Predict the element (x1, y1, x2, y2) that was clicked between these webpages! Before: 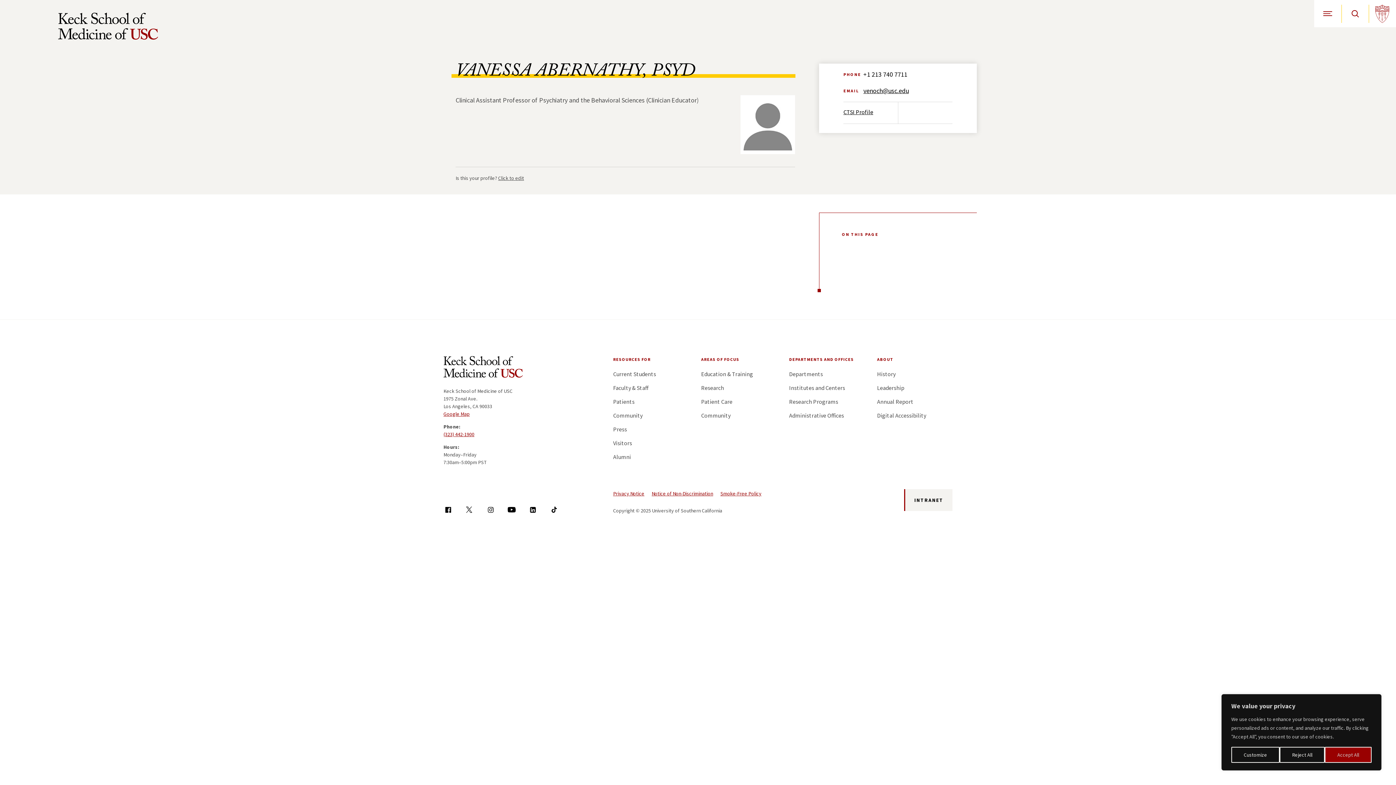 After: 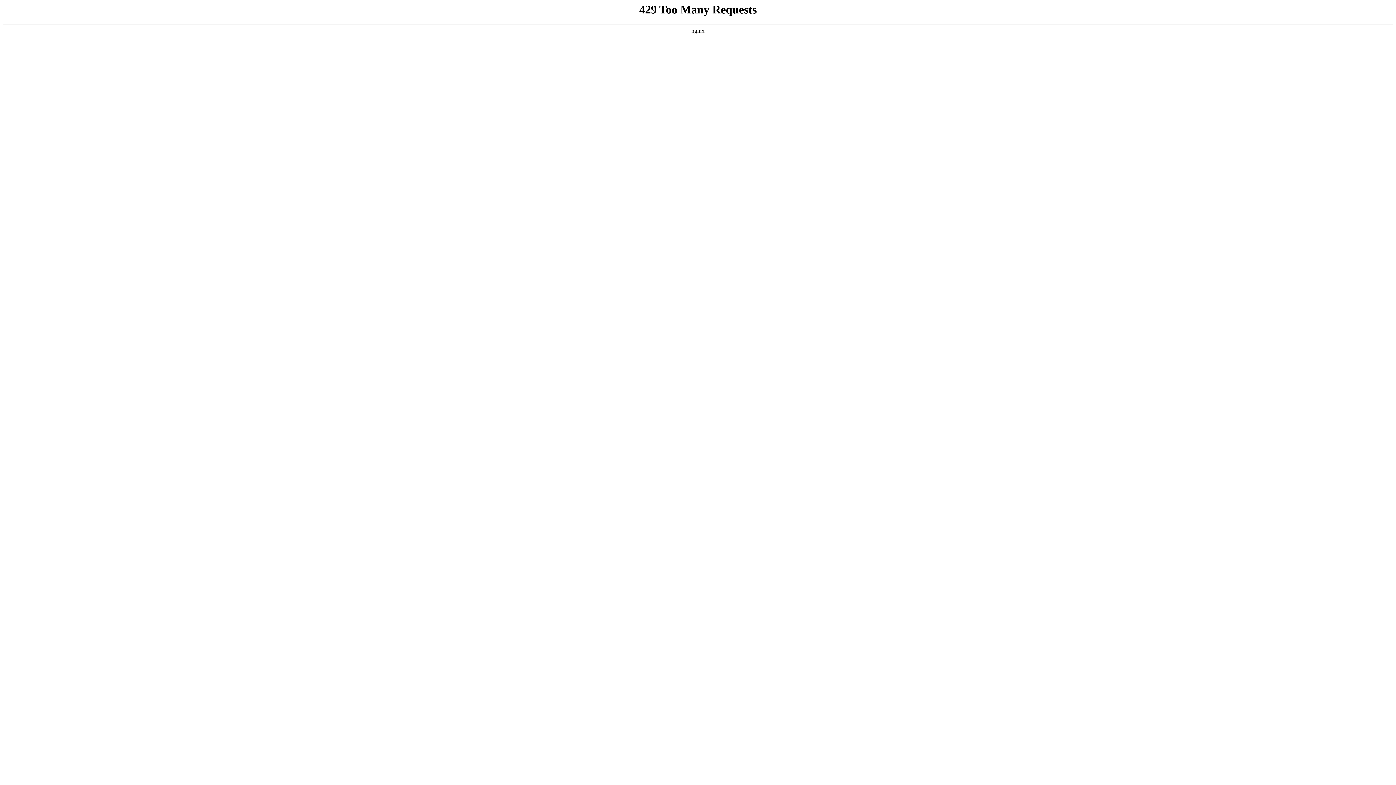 Action: label: Smoke-Free Policy bbox: (720, 490, 761, 497)